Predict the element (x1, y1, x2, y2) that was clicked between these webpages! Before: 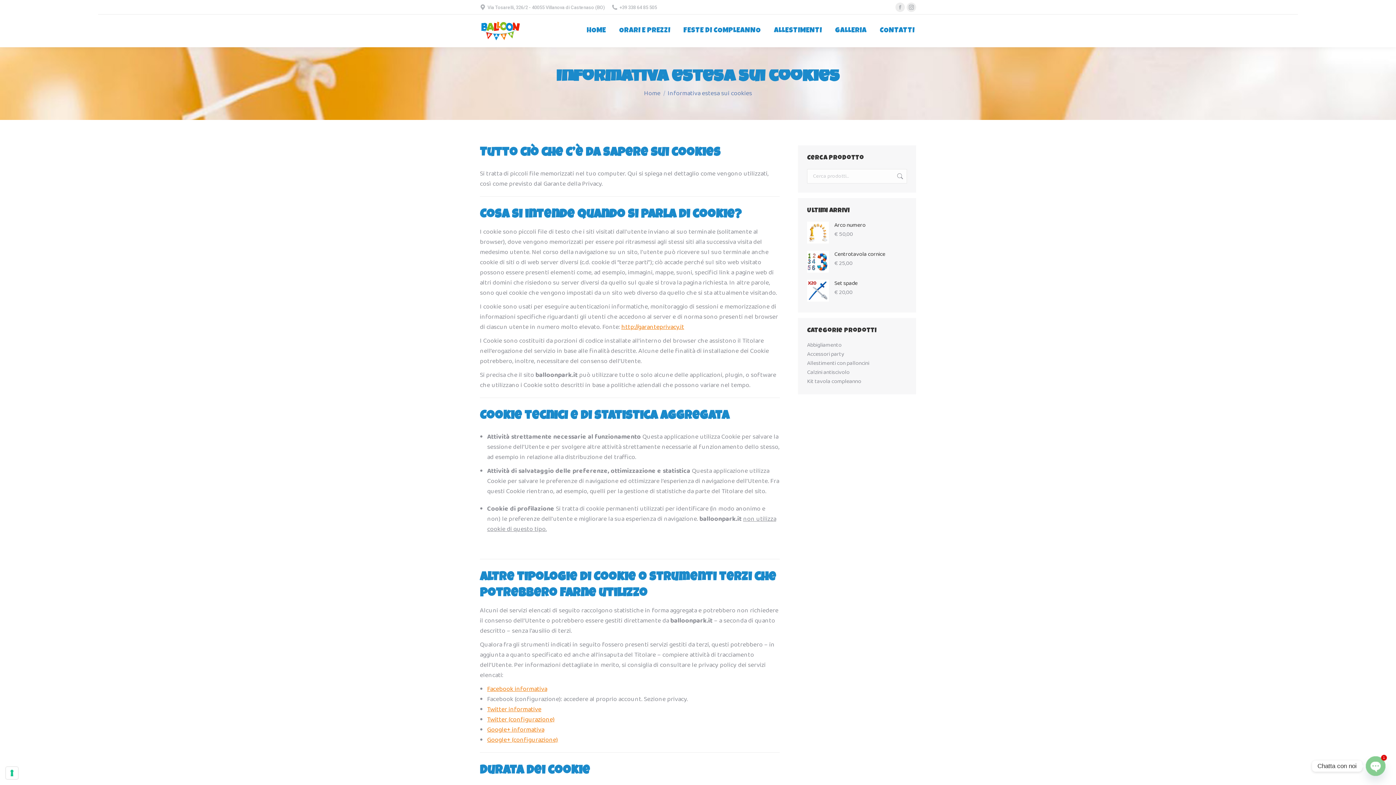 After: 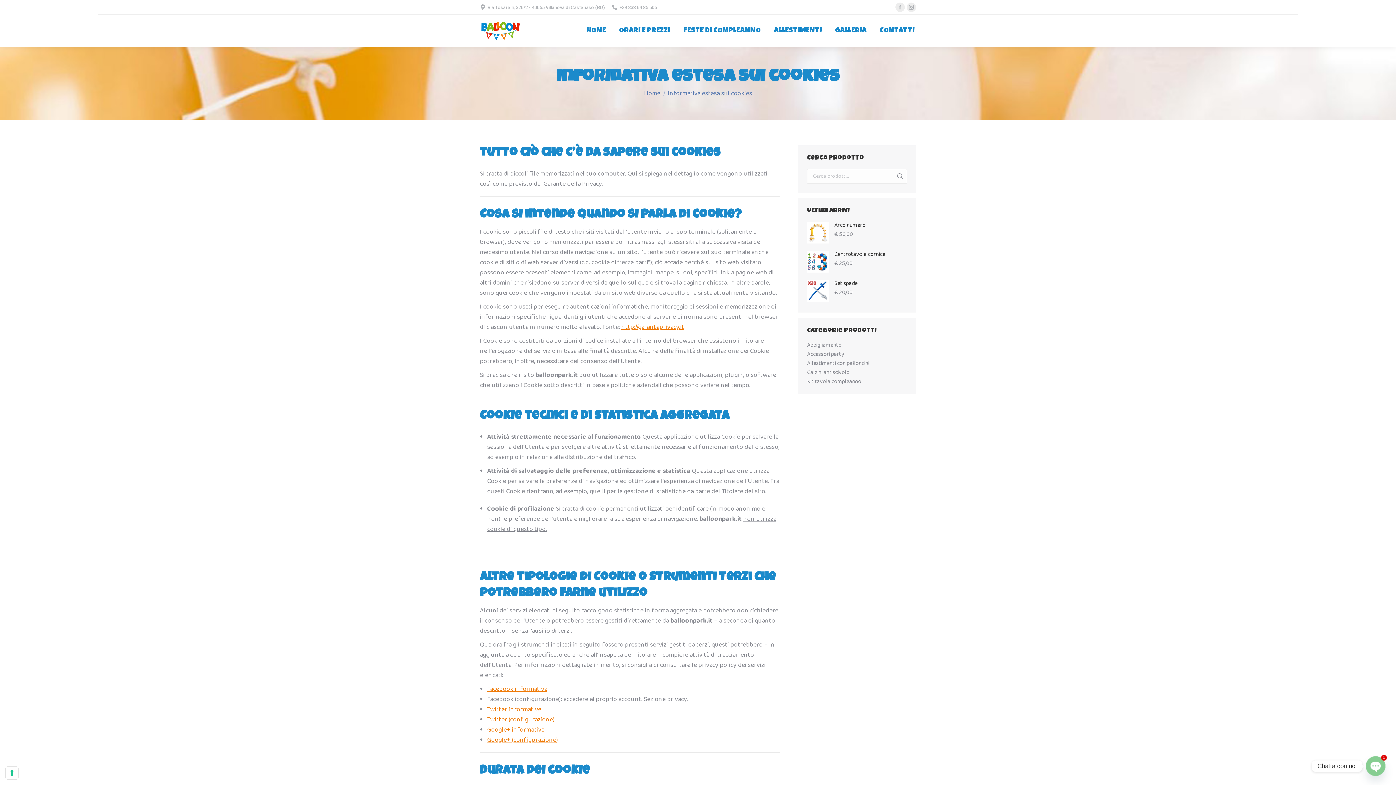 Action: label: Google+ informativa bbox: (487, 725, 544, 735)